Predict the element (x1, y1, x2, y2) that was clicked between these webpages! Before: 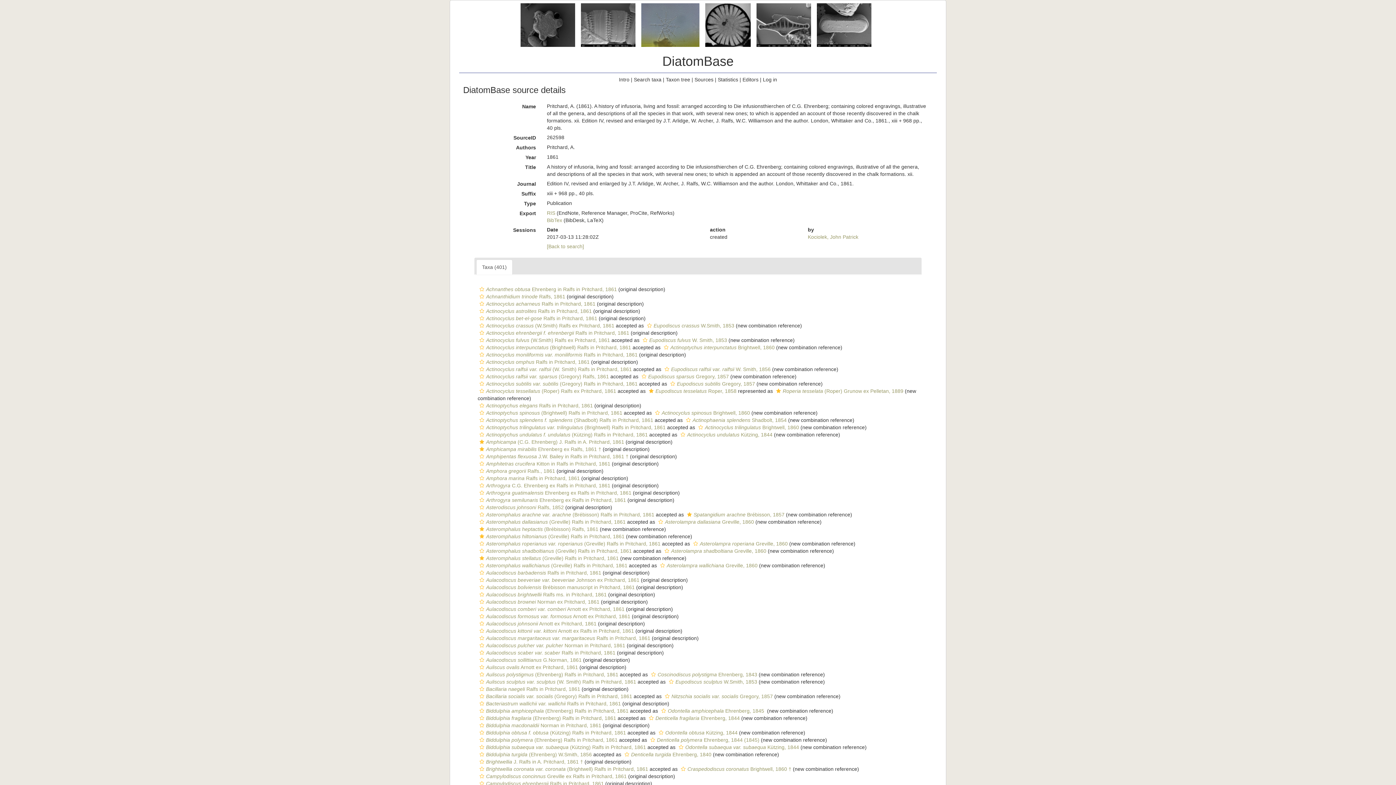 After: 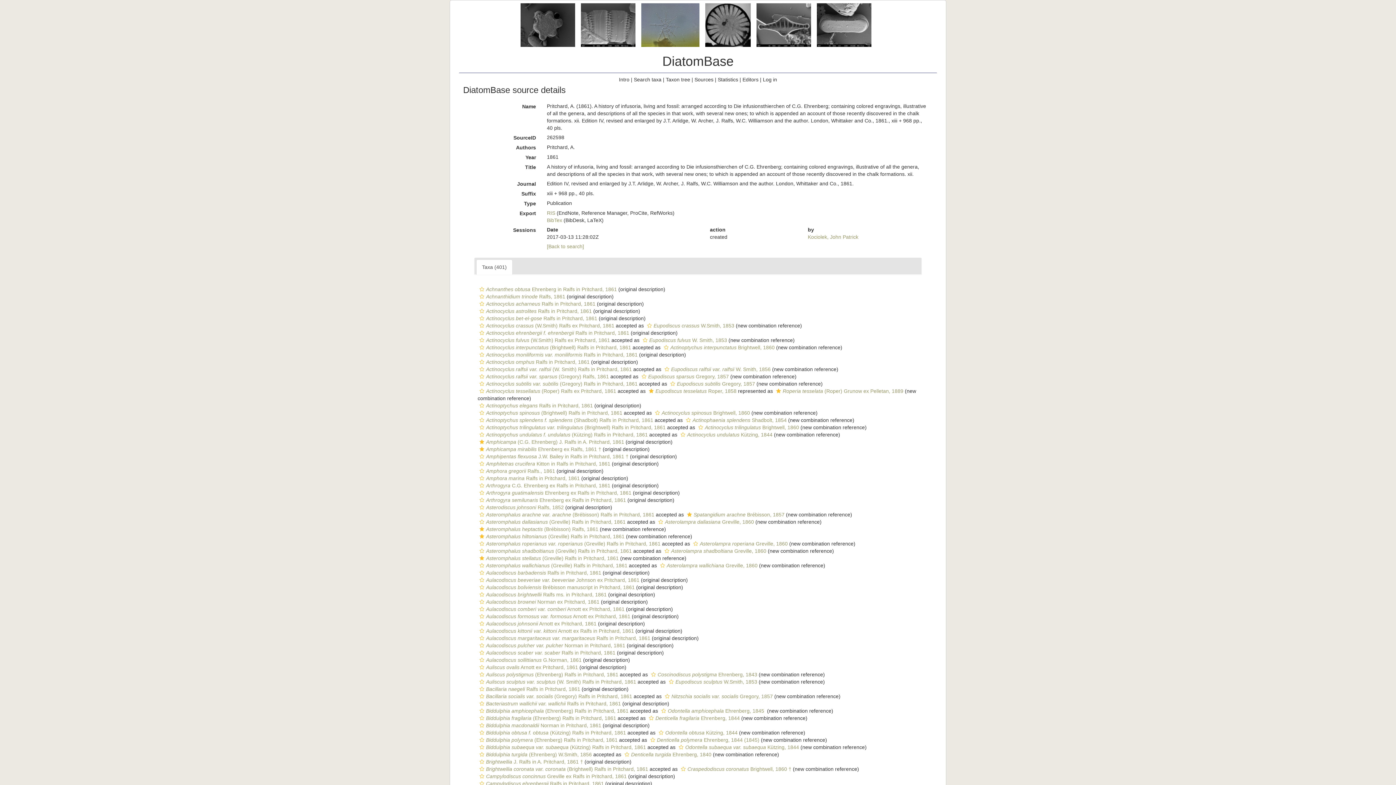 Action: label: Taxa (401) bbox: (476, 259, 512, 274)